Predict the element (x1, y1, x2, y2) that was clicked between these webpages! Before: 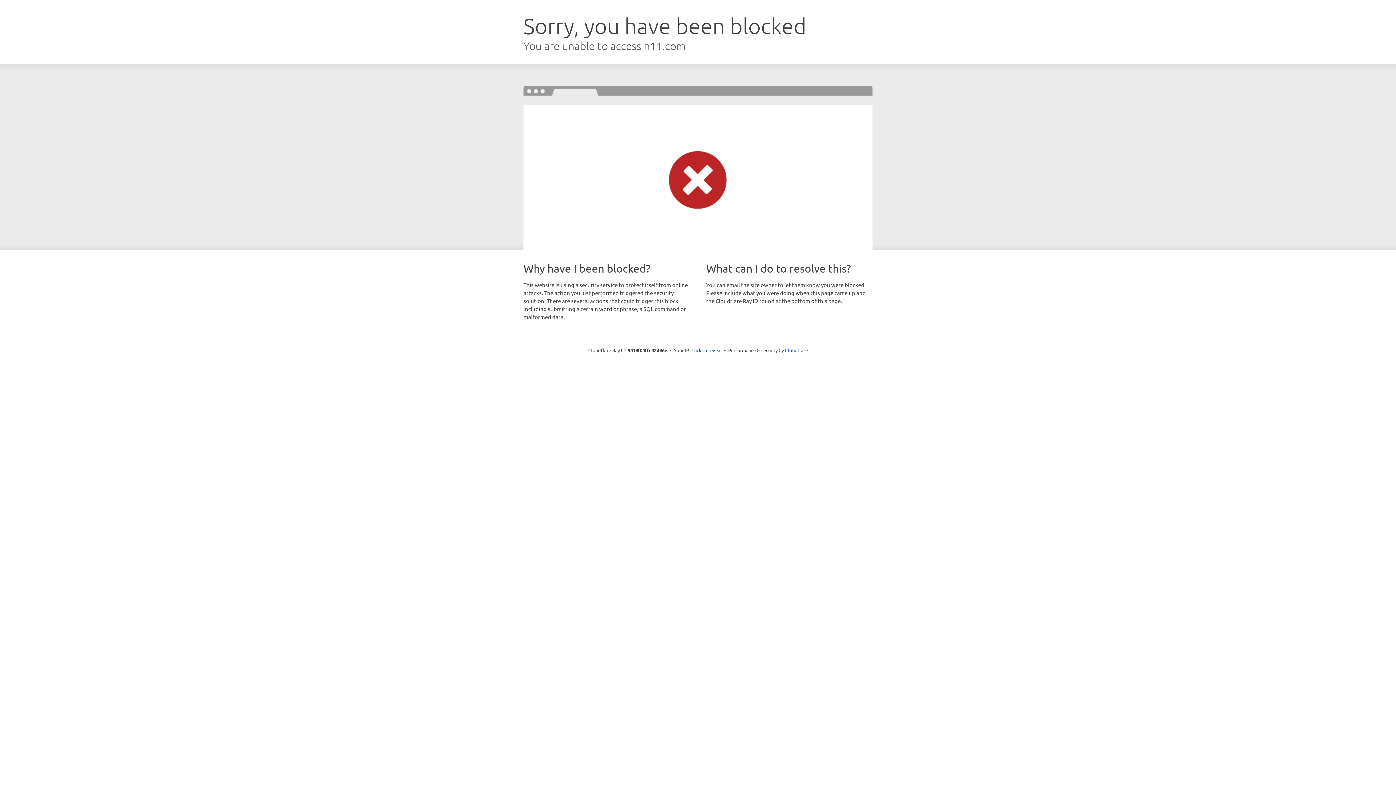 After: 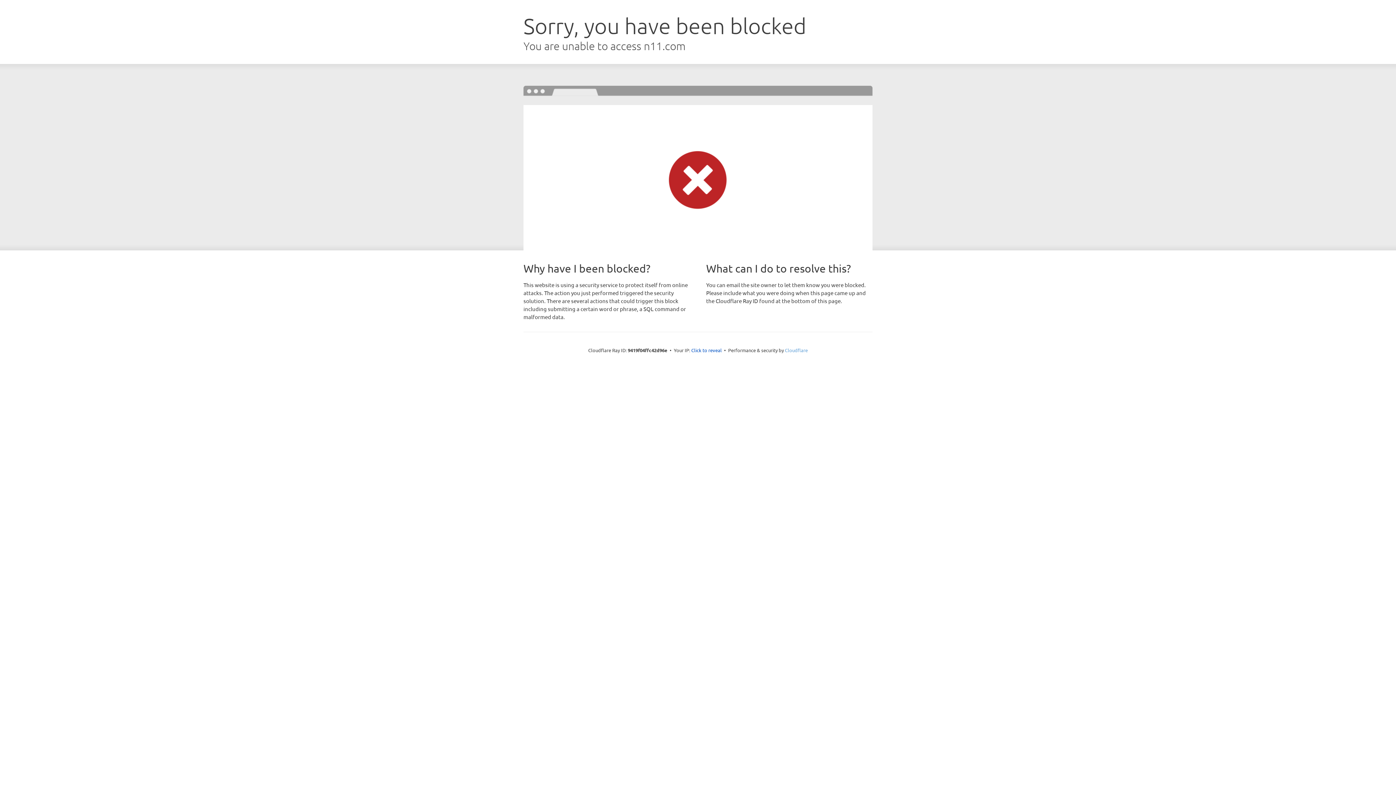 Action: bbox: (785, 347, 808, 353) label: Cloudflare